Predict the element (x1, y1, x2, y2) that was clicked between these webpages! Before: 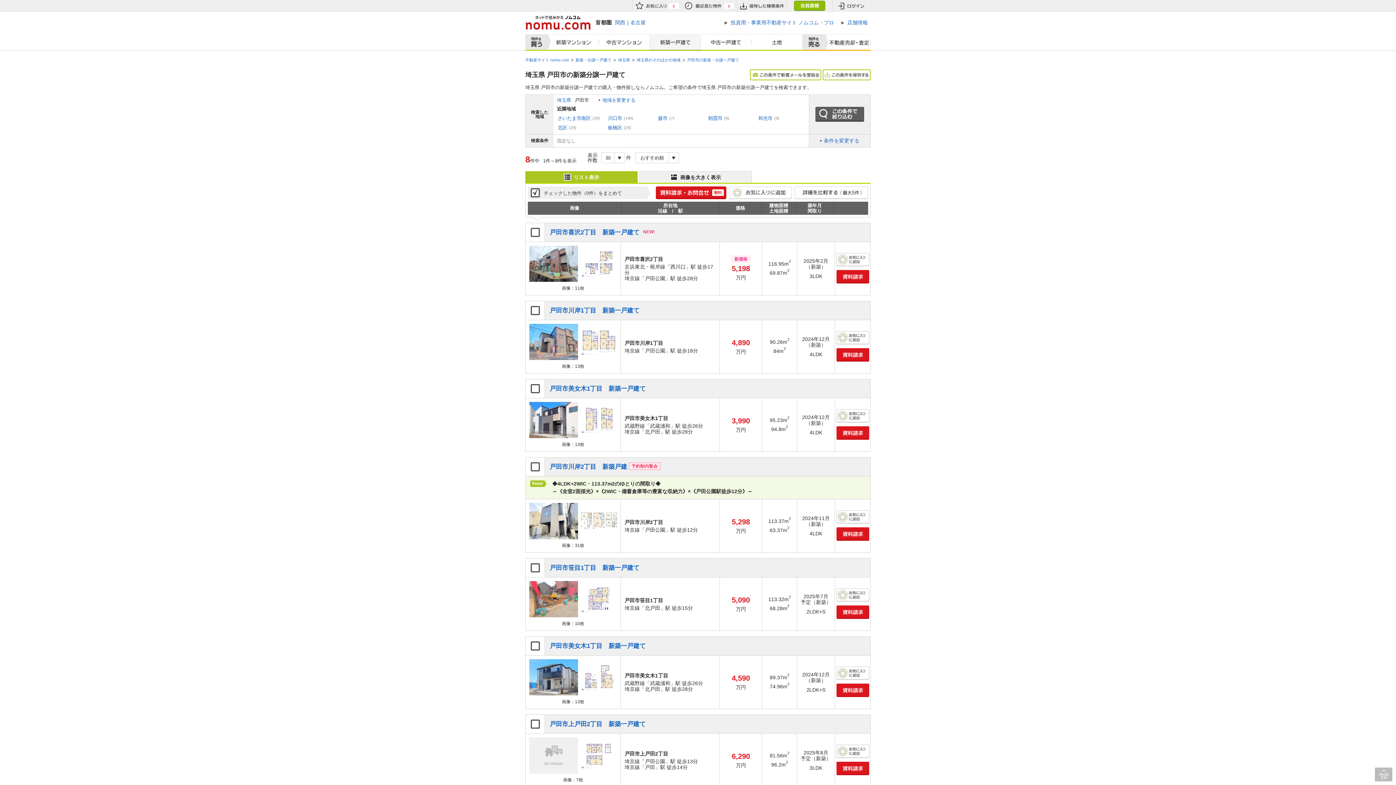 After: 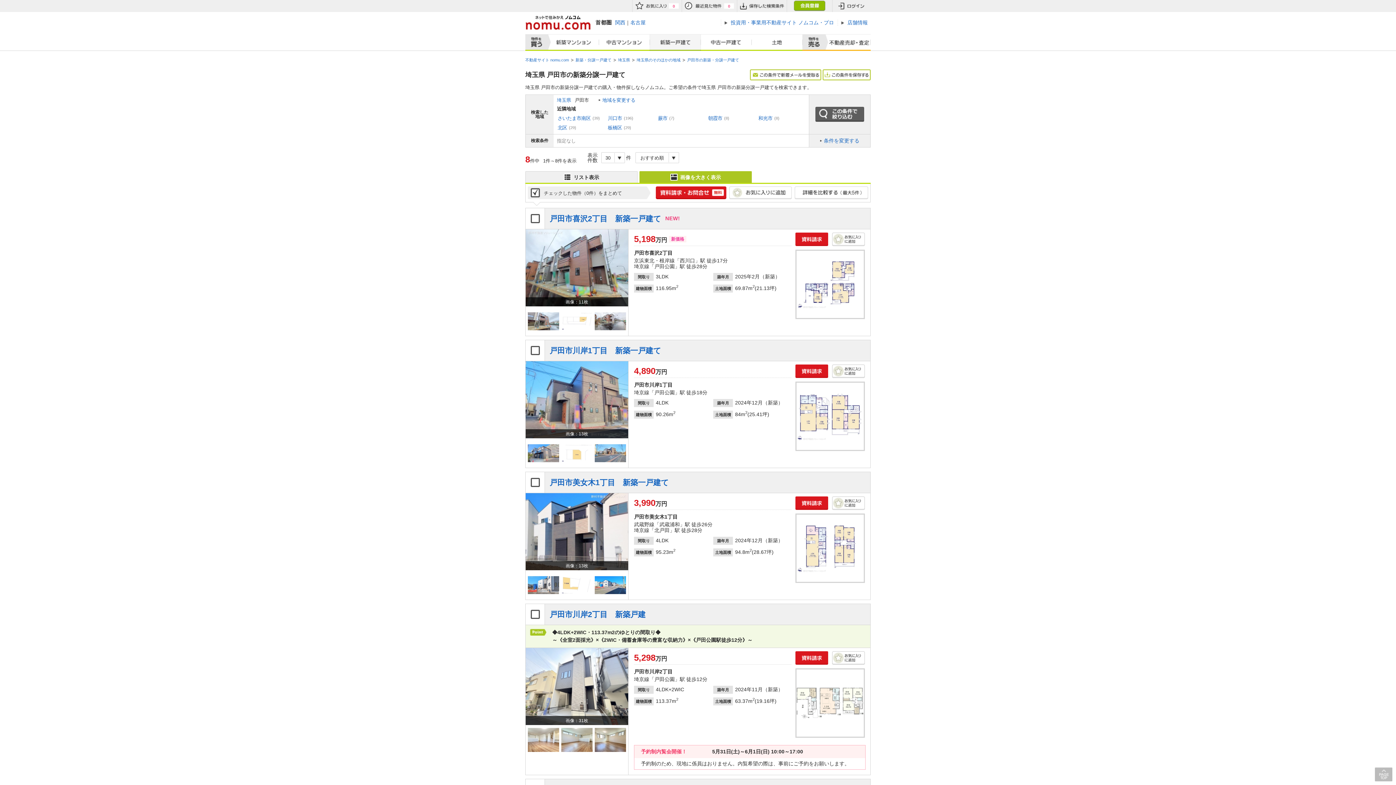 Action: bbox: (639, 171, 752, 182) label: 画像を大きく表示